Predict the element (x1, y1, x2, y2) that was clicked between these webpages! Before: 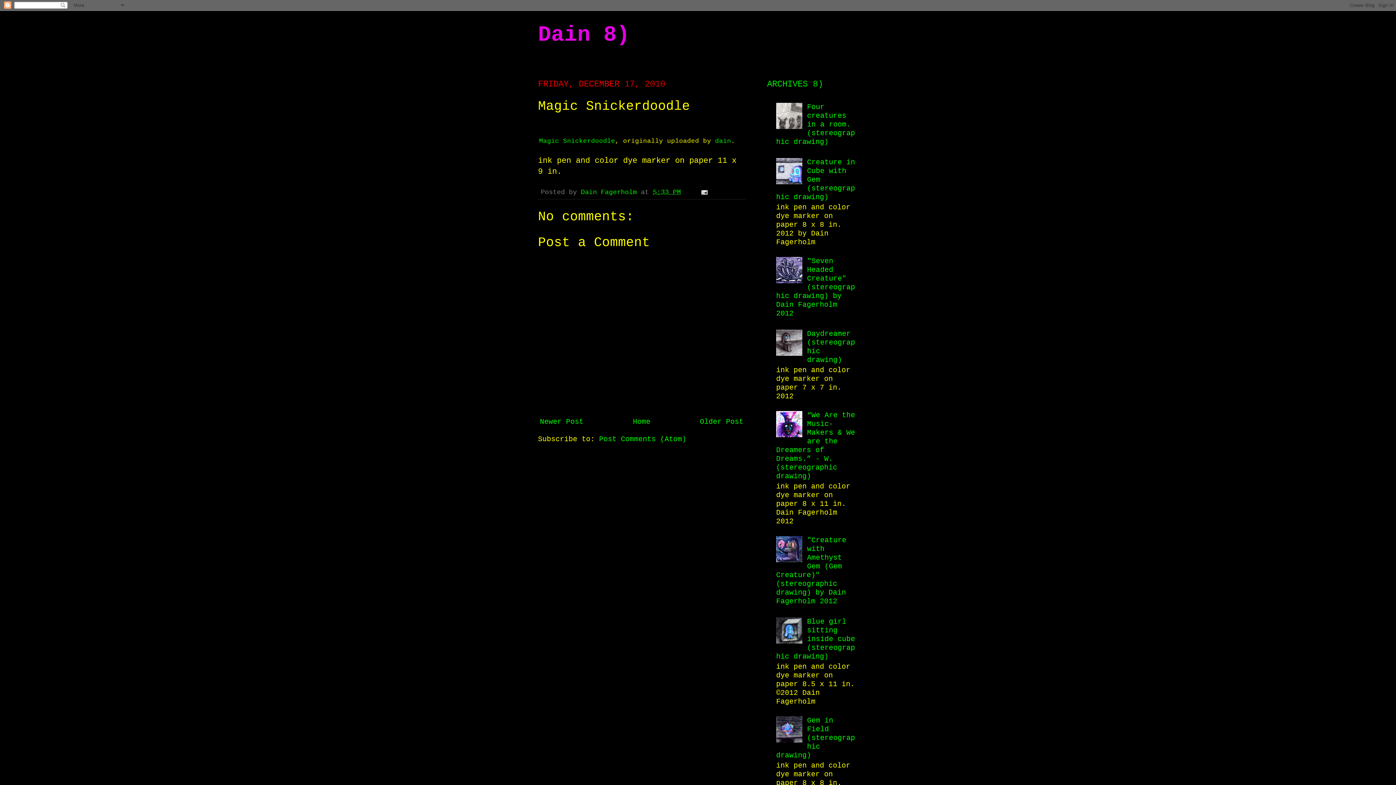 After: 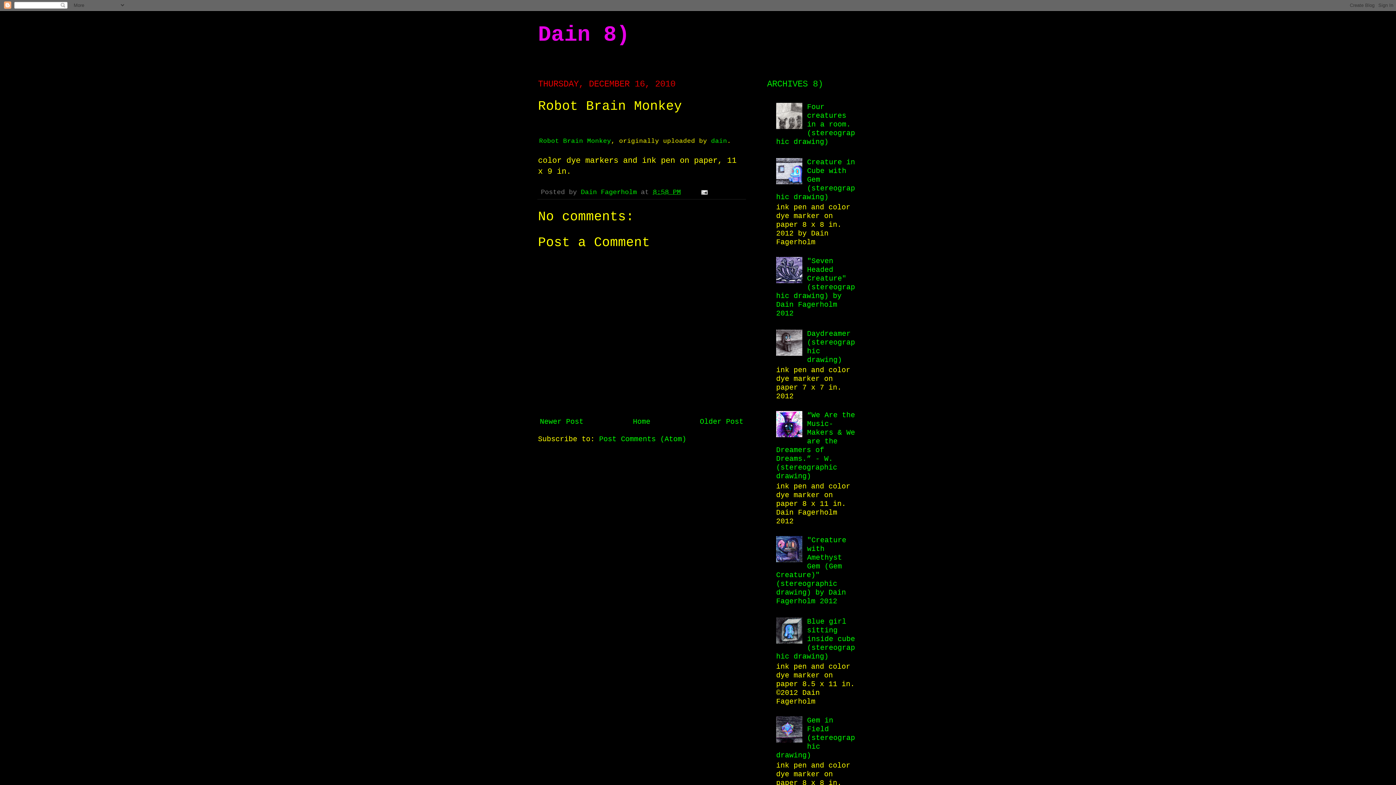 Action: label: Older Post bbox: (698, 416, 745, 428)